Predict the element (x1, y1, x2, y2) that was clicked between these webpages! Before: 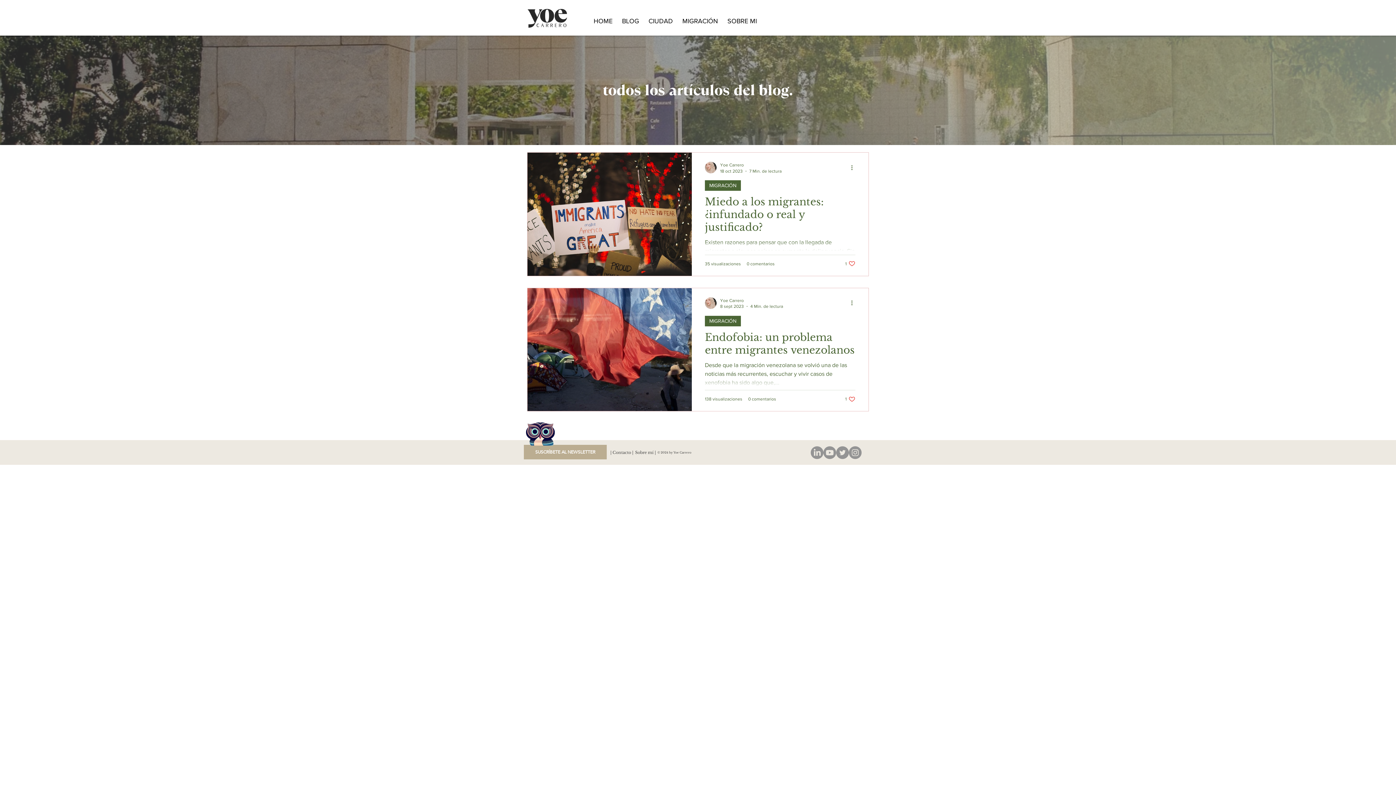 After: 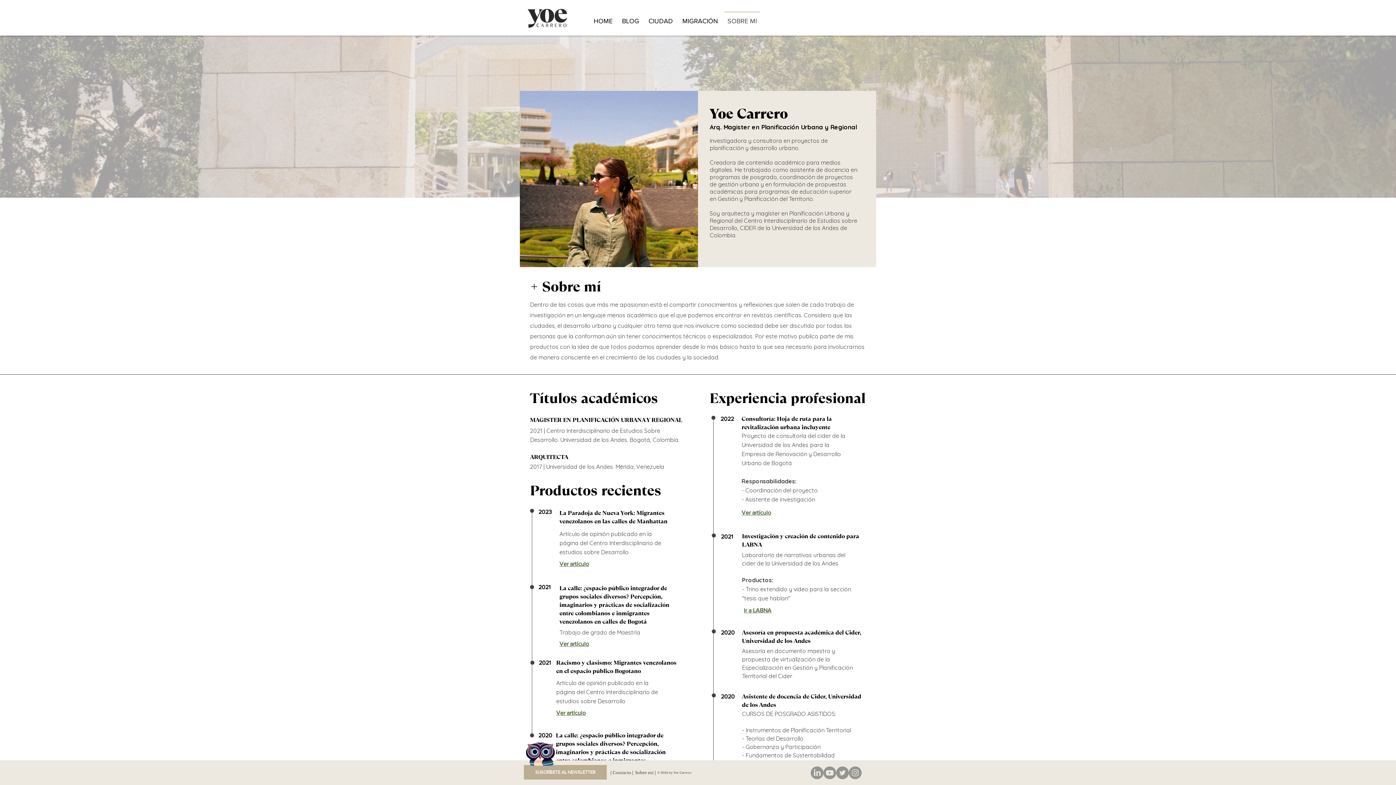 Action: label: Sobre mí |  bbox: (635, 450, 657, 455)